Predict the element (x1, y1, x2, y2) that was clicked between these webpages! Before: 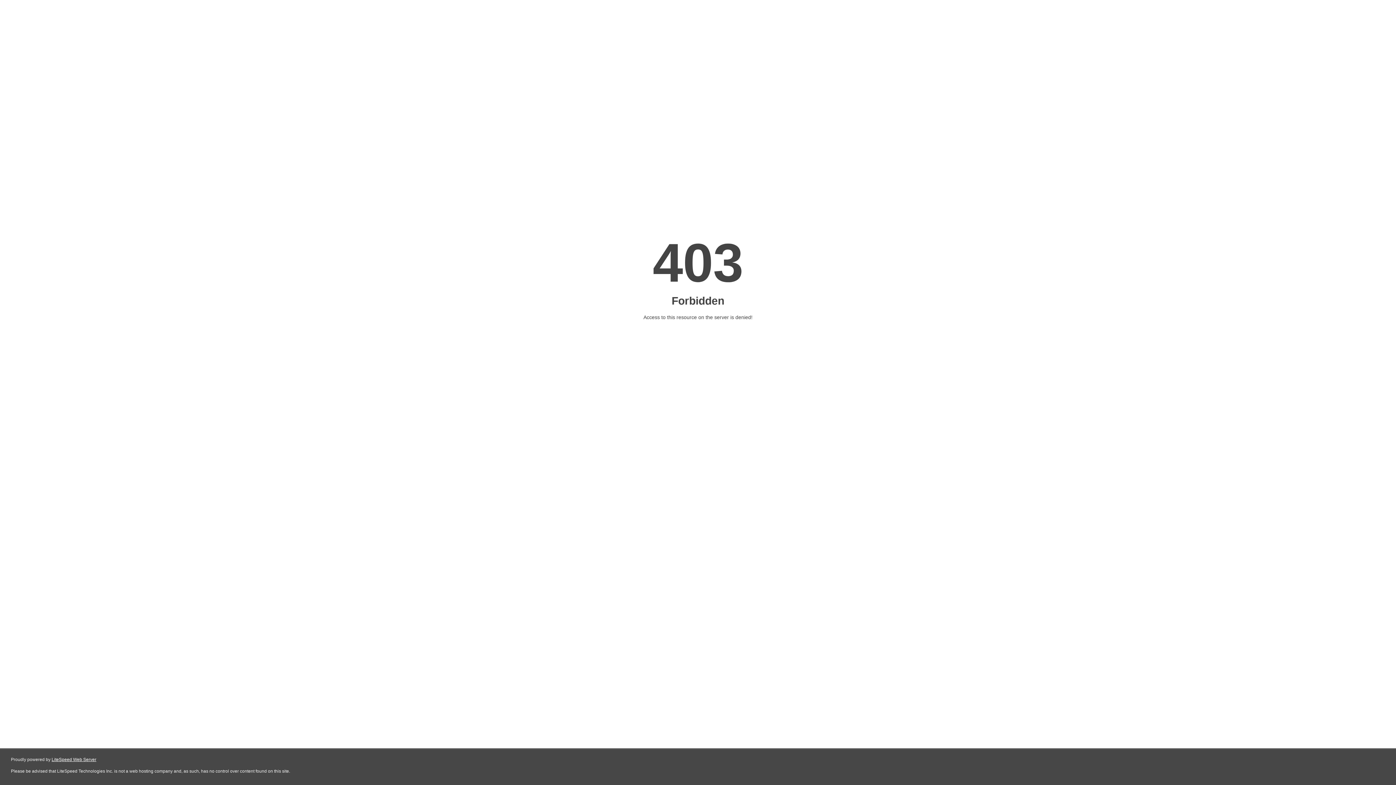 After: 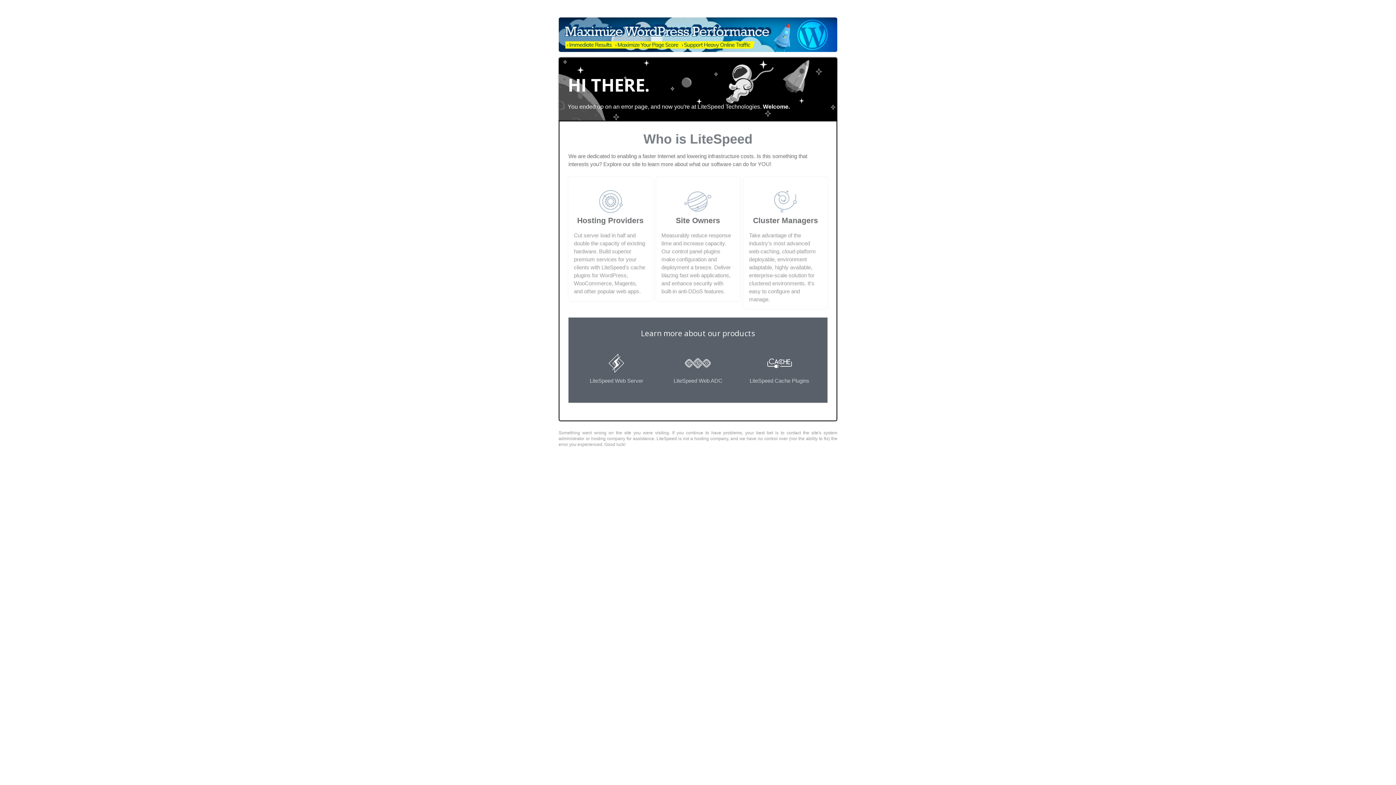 Action: bbox: (51, 757, 96, 762) label: LiteSpeed Web Server